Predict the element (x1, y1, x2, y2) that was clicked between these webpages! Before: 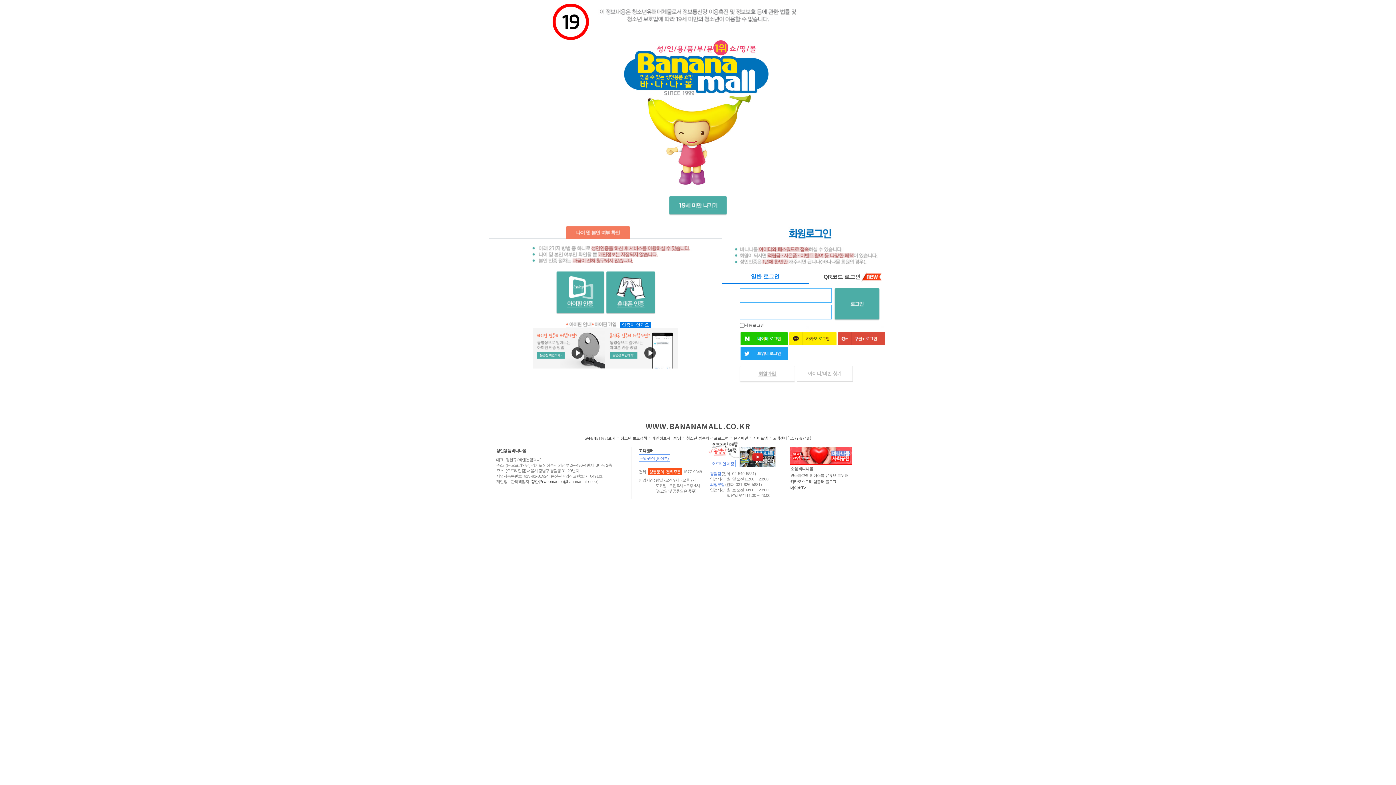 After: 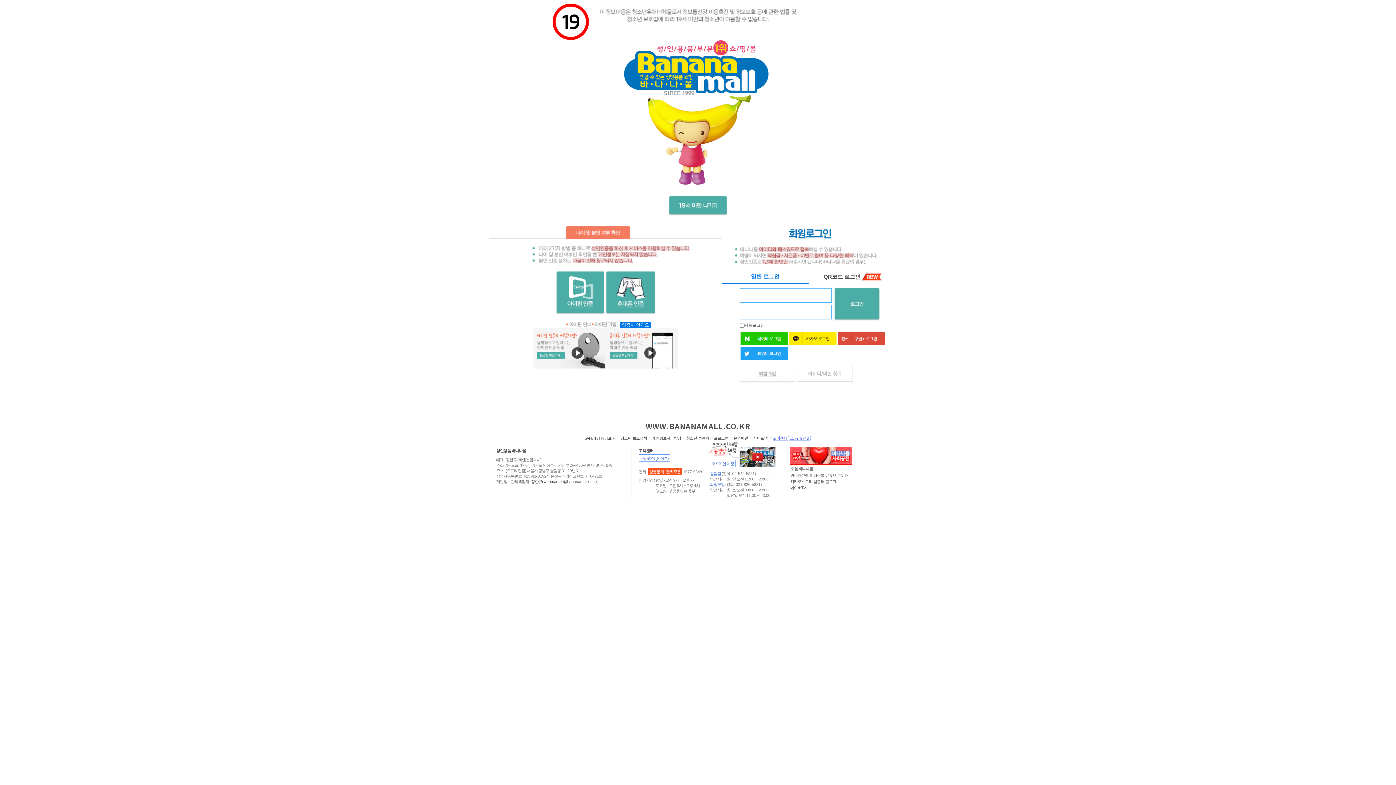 Action: bbox: (773, 435, 811, 440) label: 고객센터( 1577-8748 )